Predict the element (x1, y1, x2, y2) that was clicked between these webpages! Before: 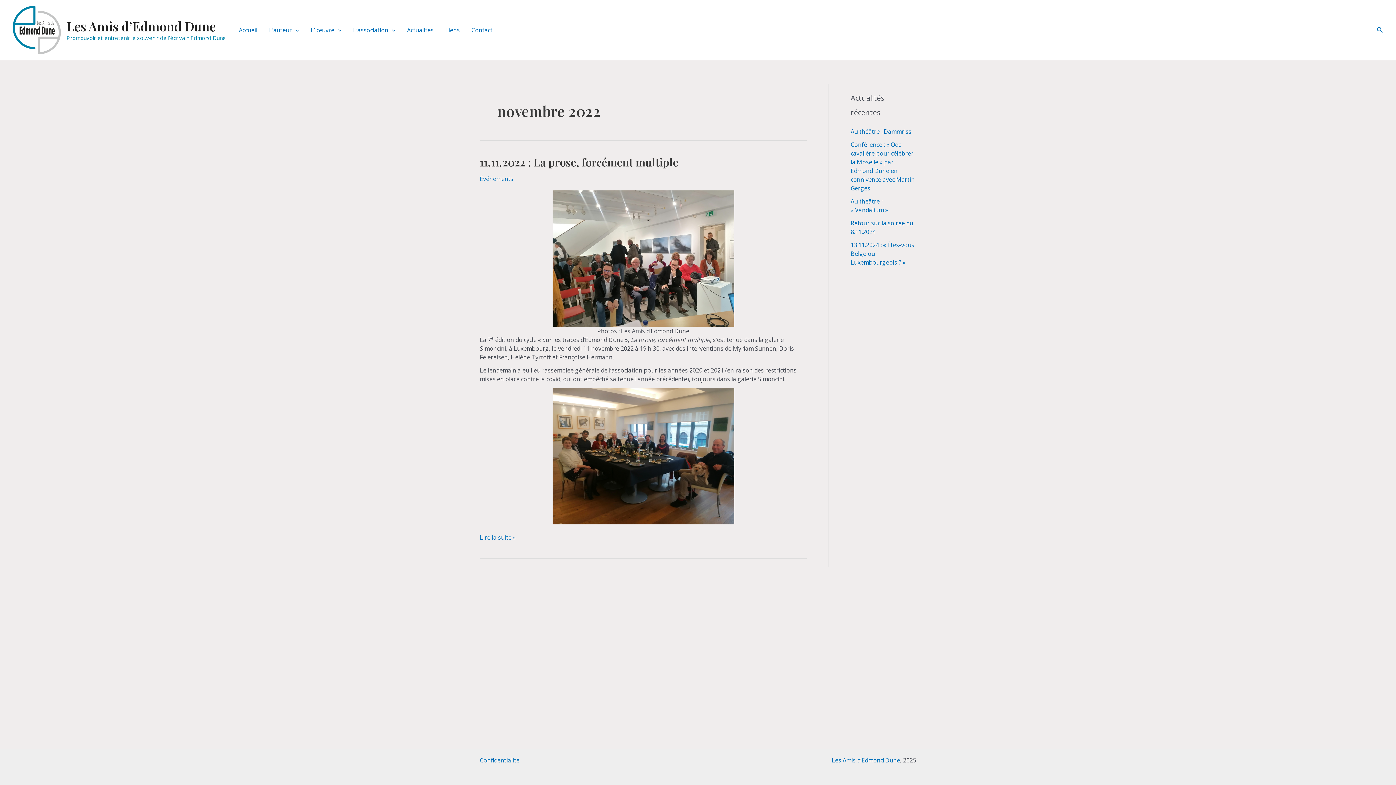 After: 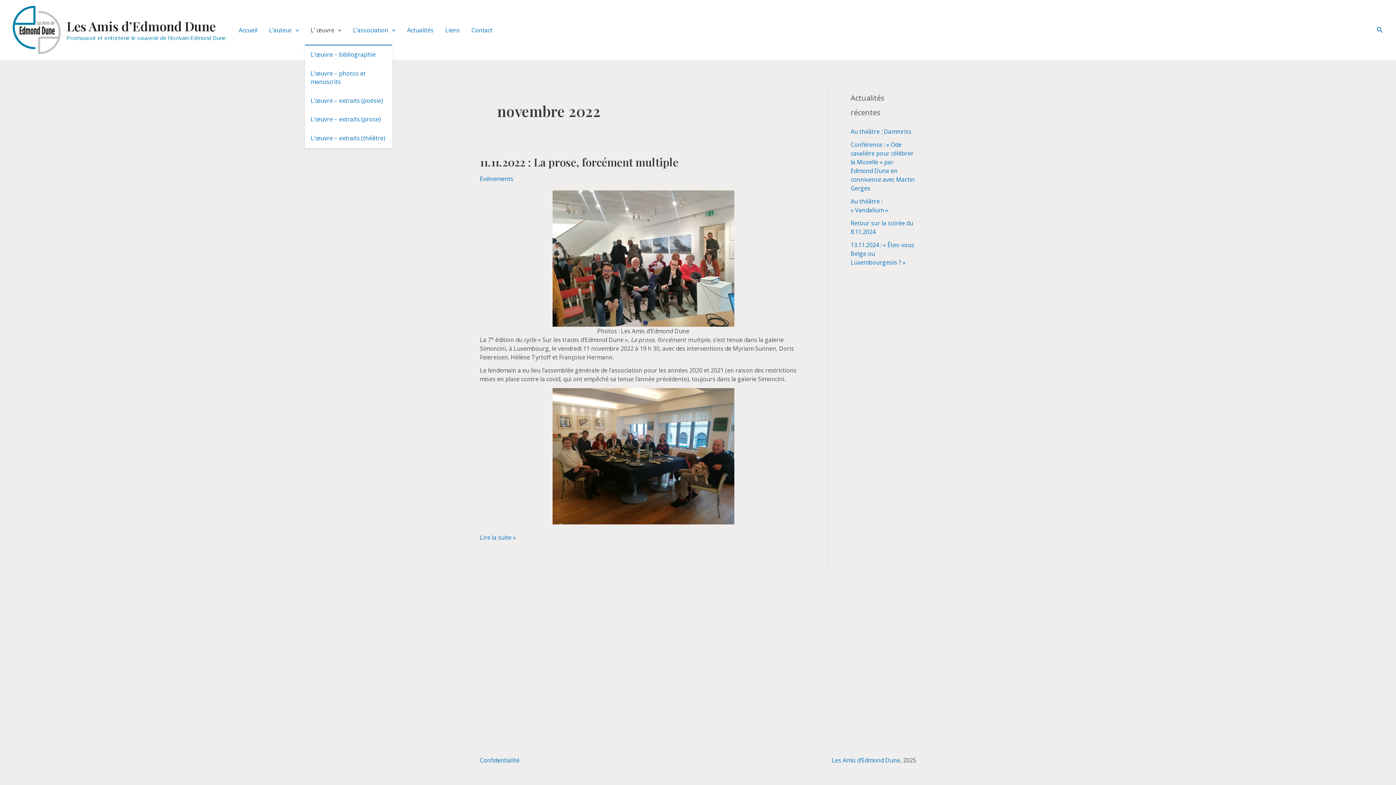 Action: bbox: (304, 15, 347, 44) label: L’ œuvre